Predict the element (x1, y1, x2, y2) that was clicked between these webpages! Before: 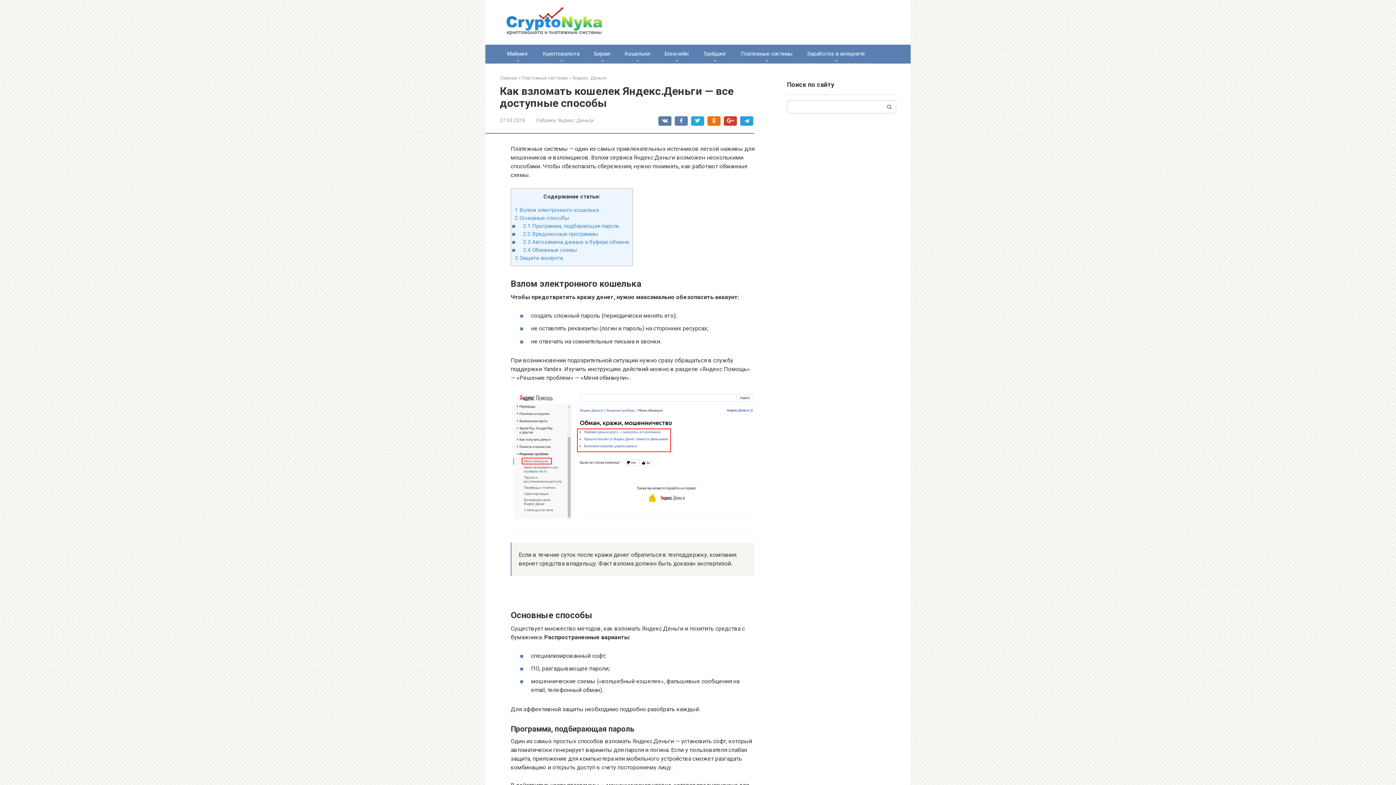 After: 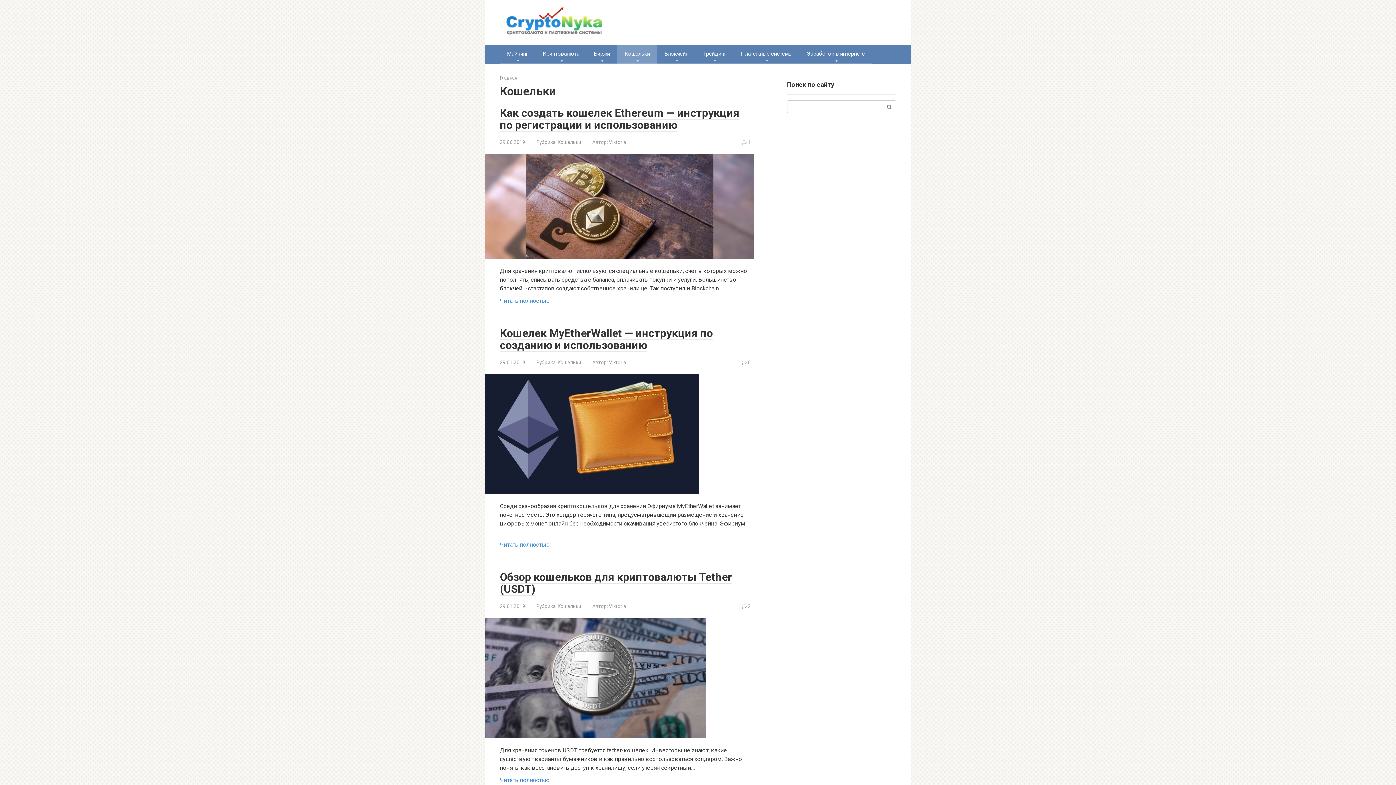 Action: label: Кошельки bbox: (617, 44, 657, 63)